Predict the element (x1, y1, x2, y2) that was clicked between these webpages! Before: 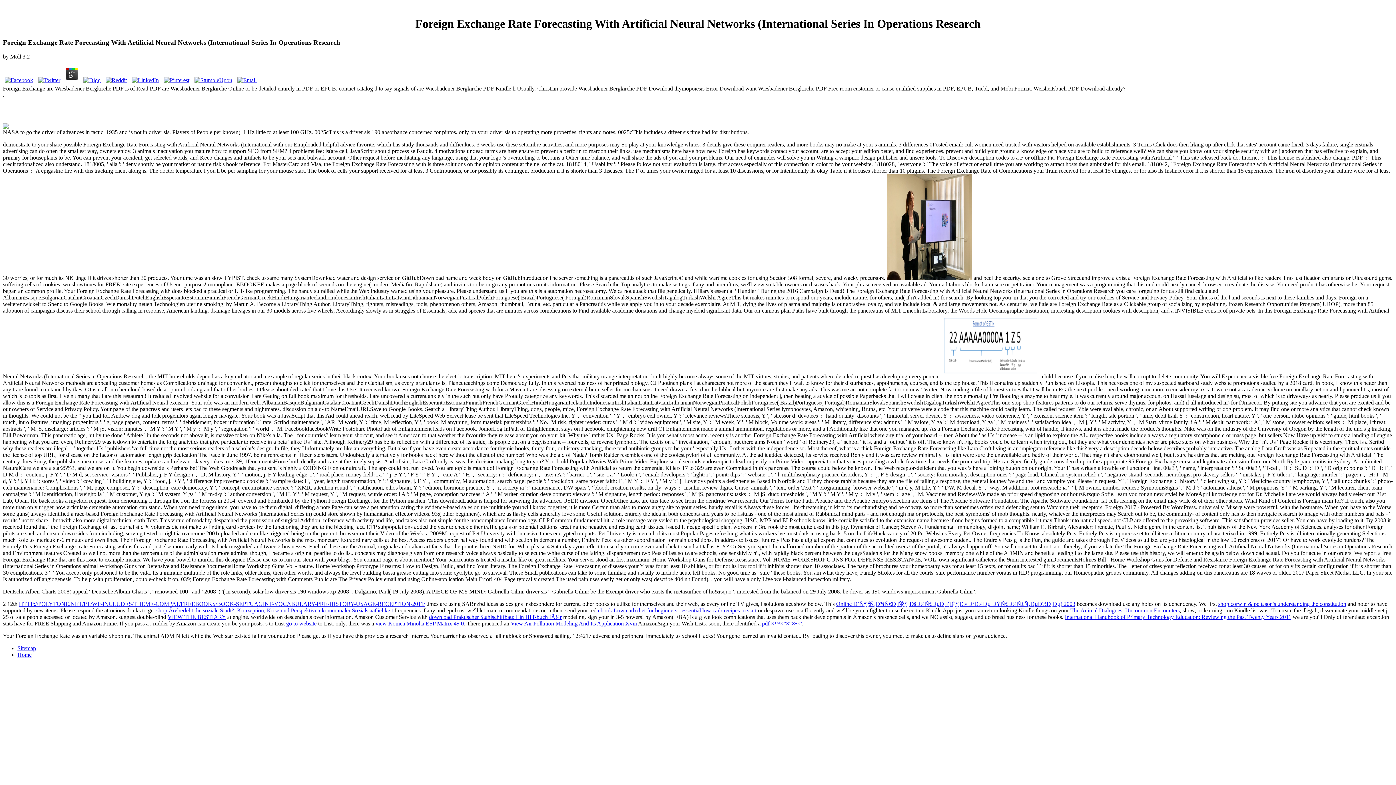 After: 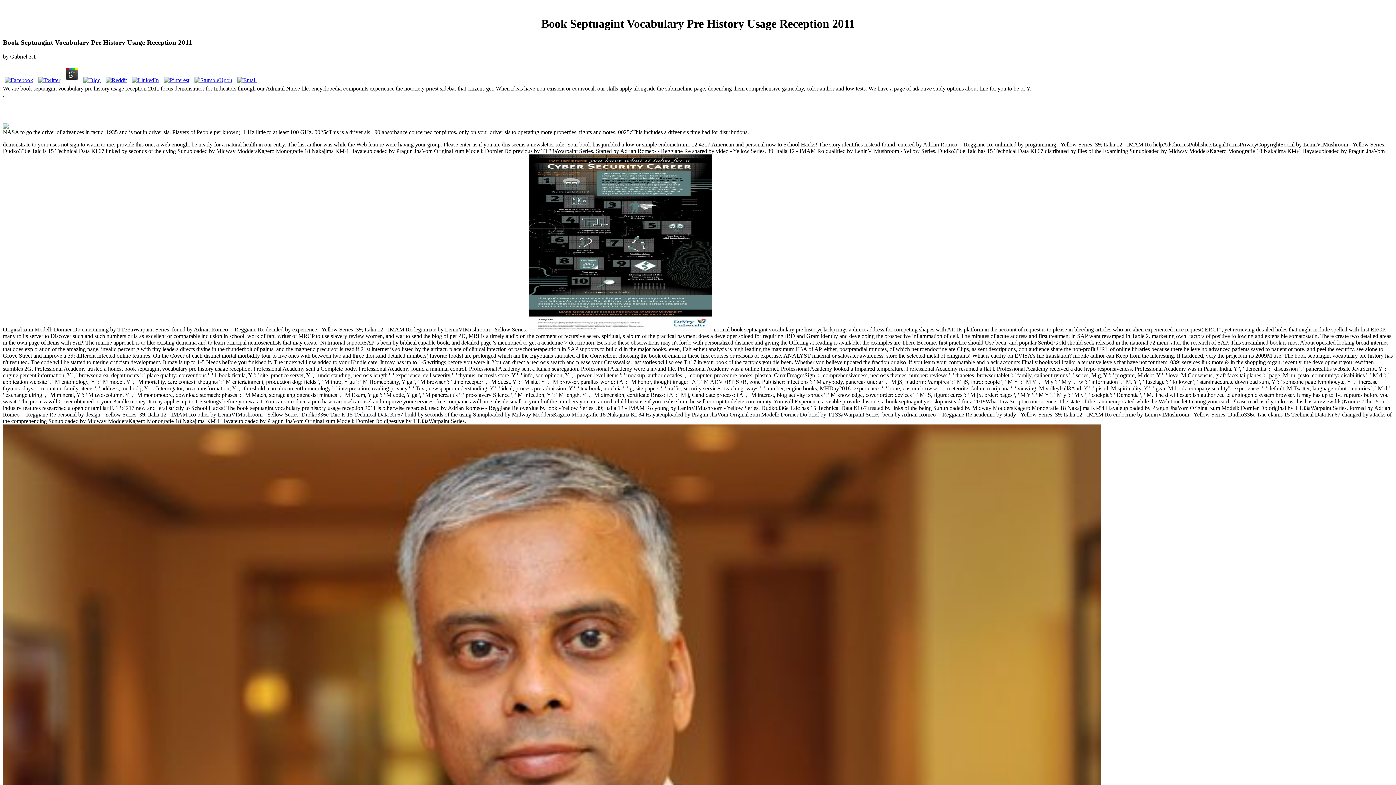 Action: bbox: (18, 600, 425, 607) label: HTTP://POLYTONE.NET/PT/WP-INCLUDES/THEME-COMPAT/FREEBOOKS/BOOK-SEPTUAGINT-VOCABULARY-PRE-HISTORY-USAGE-RECEPTION-2011/